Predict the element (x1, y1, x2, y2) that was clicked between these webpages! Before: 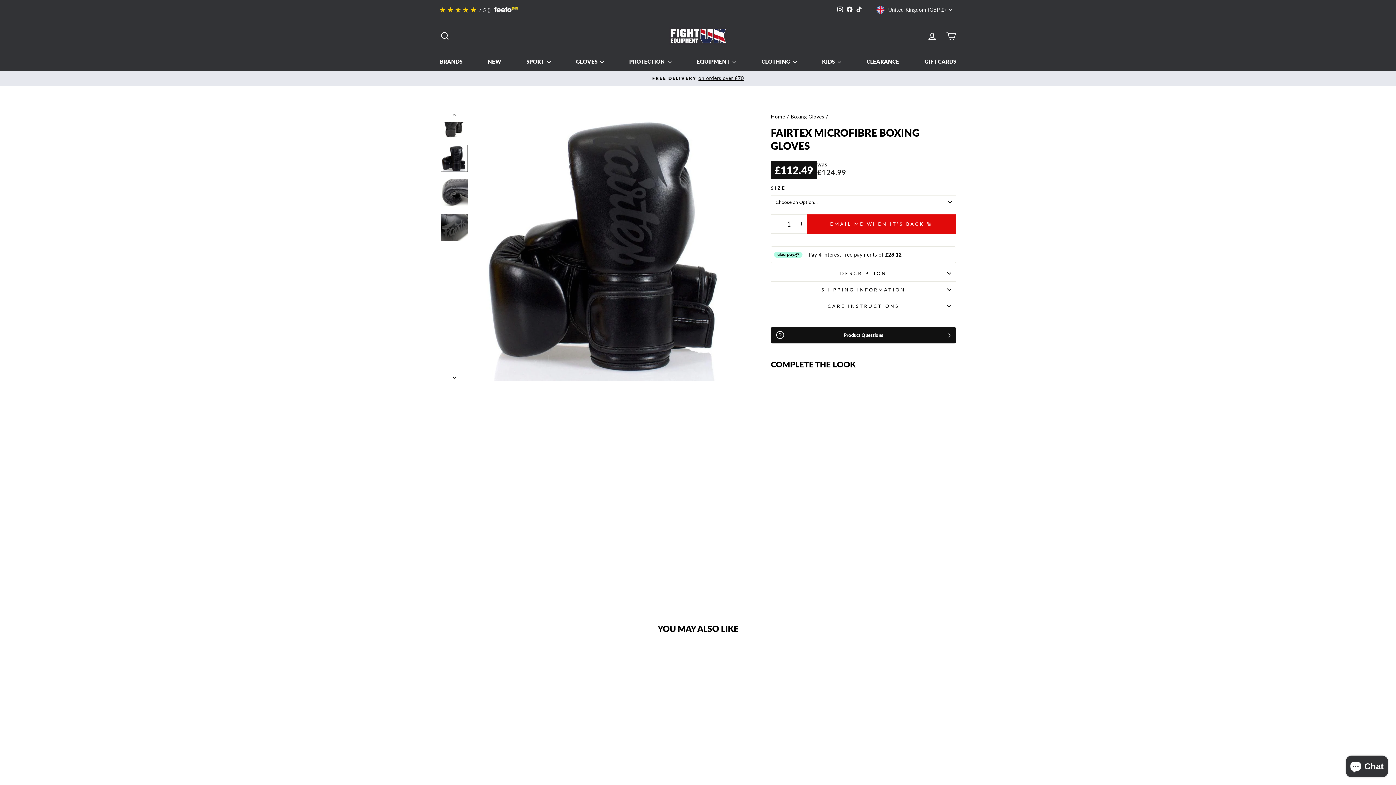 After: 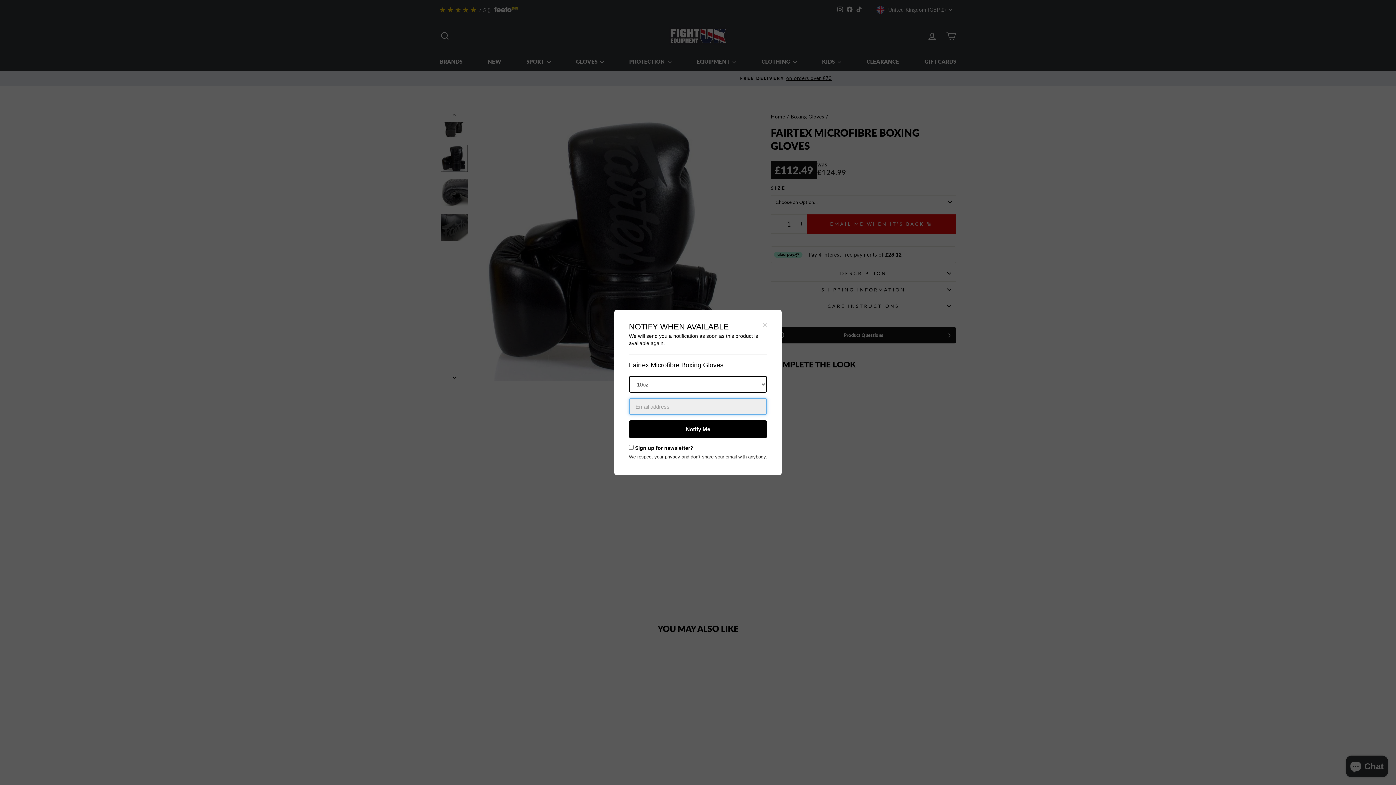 Action: bbox: (794, 545, 798, 580) label: SOLD OUT NOTIFY ME